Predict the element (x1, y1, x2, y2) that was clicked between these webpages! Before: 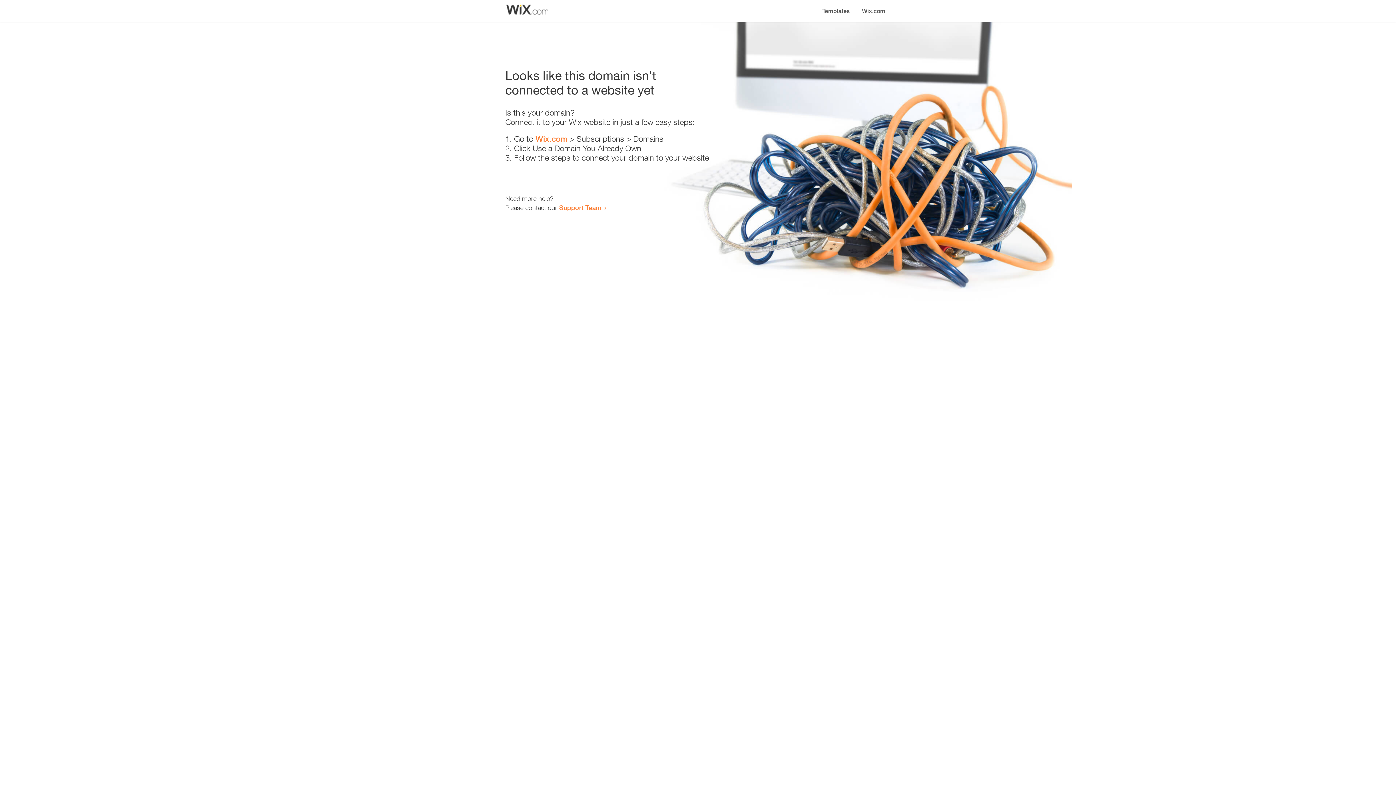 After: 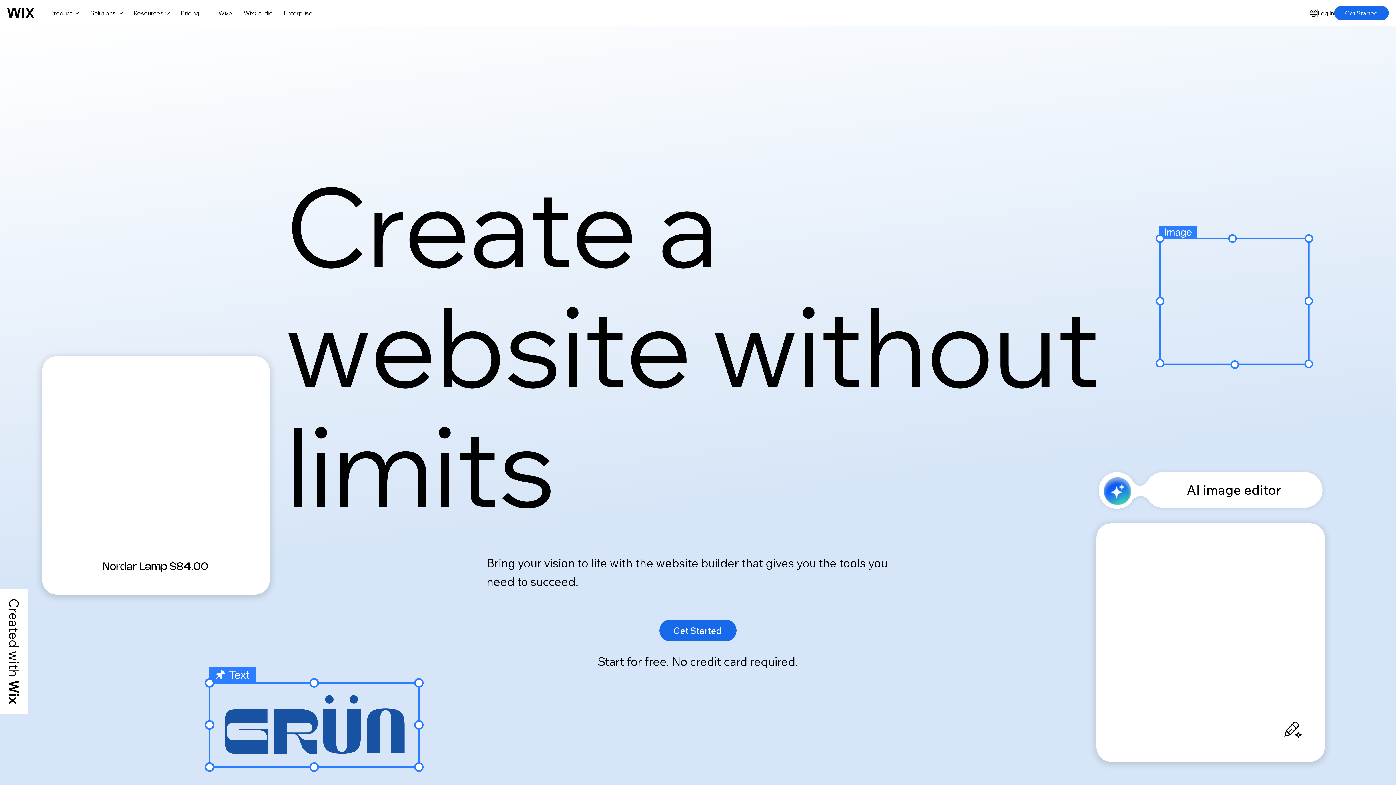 Action: bbox: (535, 134, 567, 143) label: Wix.com